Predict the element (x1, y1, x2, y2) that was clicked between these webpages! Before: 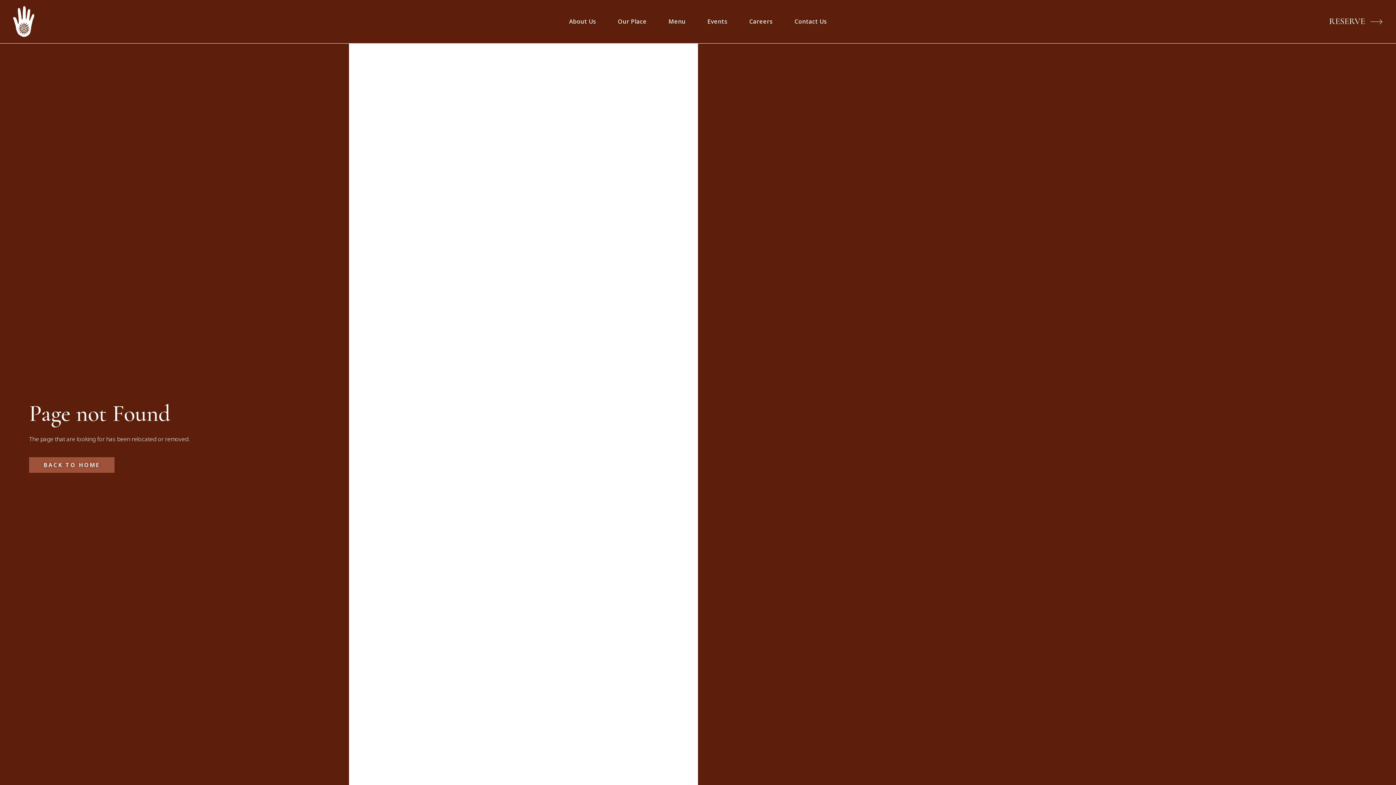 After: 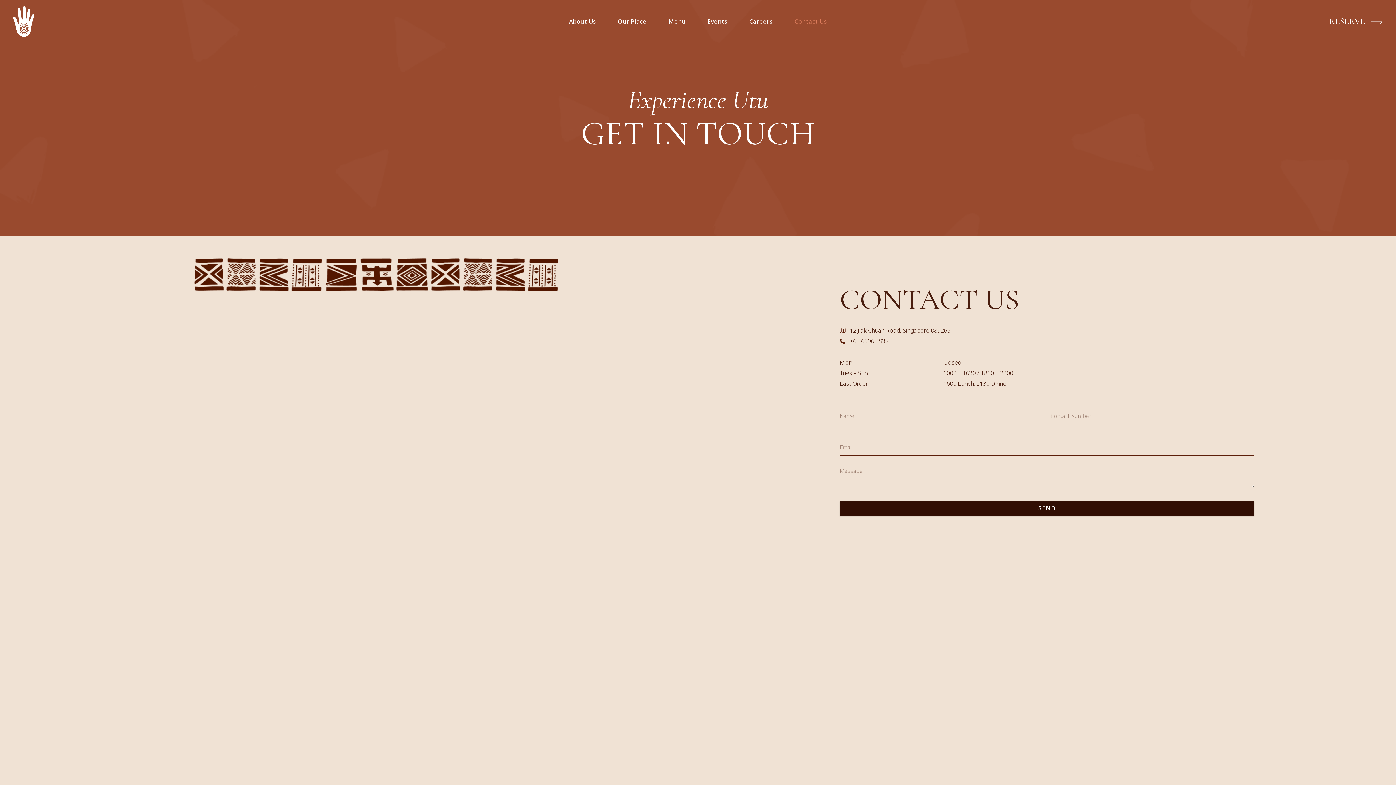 Action: label: Contact Us bbox: (783, 7, 838, 36)